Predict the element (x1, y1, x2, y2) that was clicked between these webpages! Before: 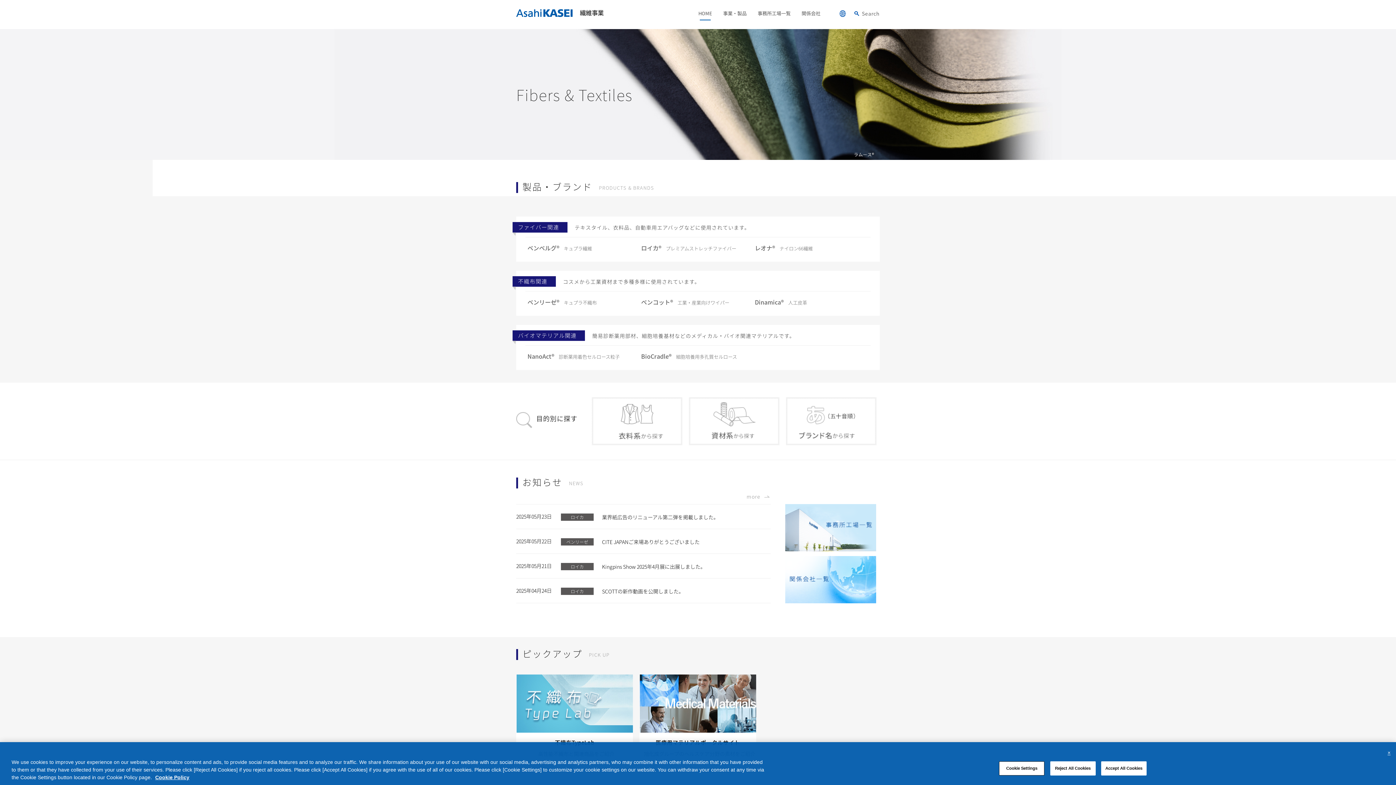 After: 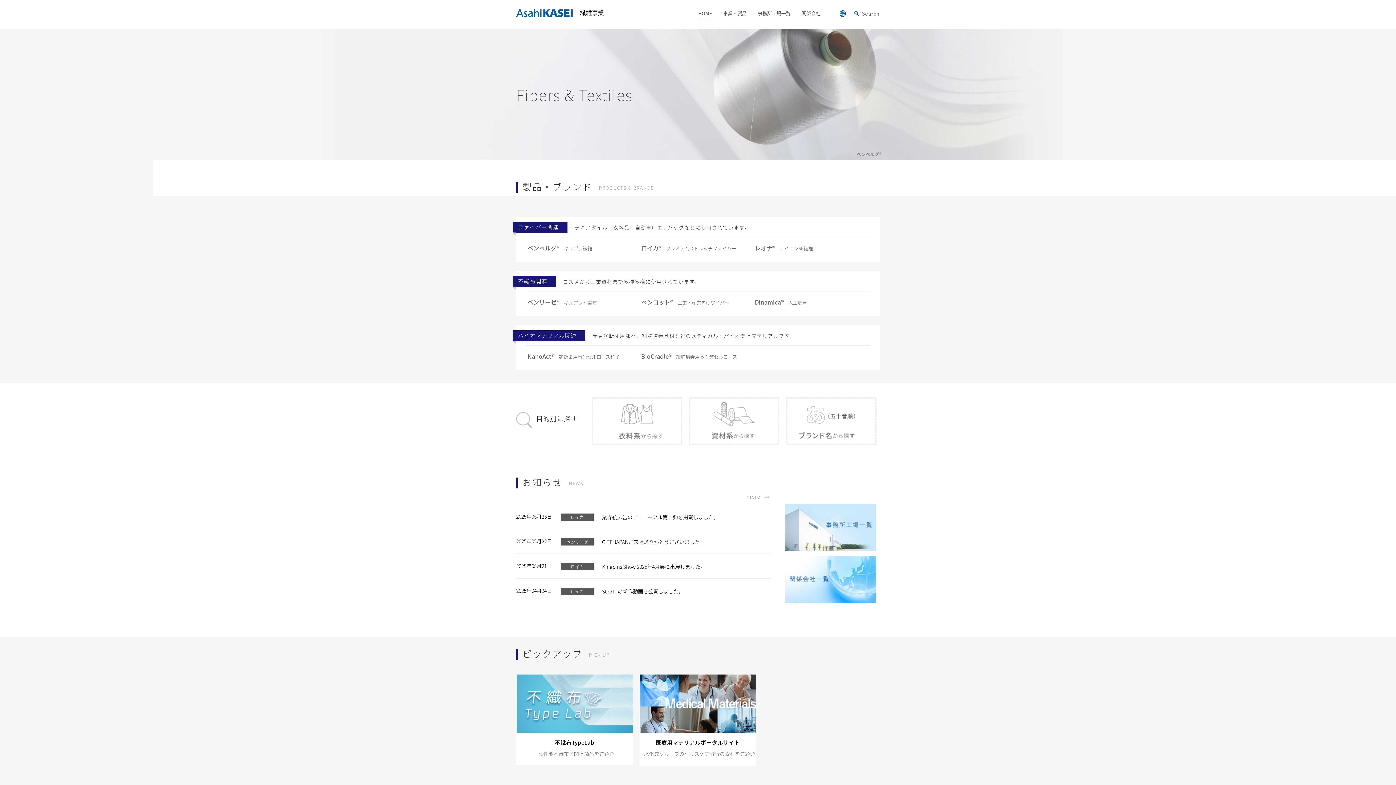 Action: bbox: (1387, 749, 1390, 757) label: ×